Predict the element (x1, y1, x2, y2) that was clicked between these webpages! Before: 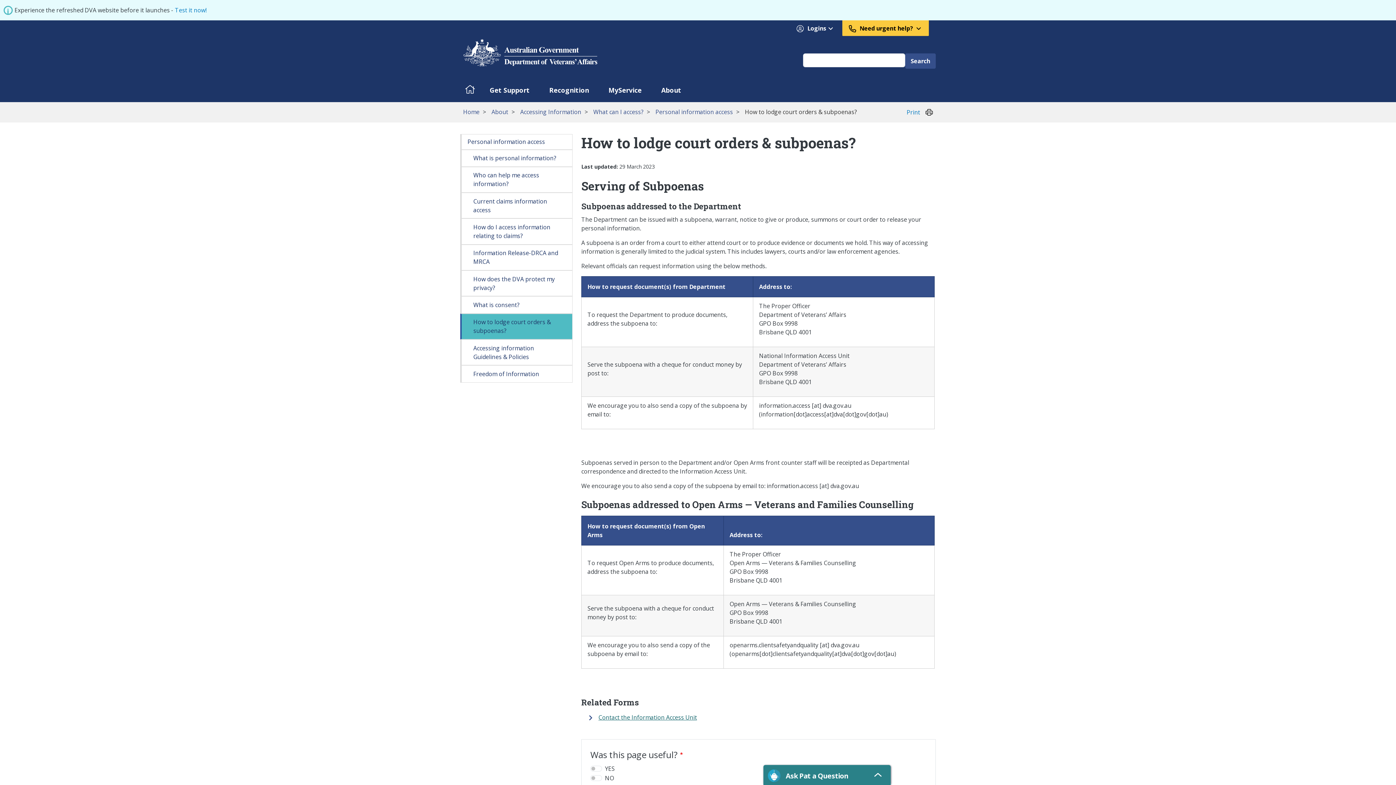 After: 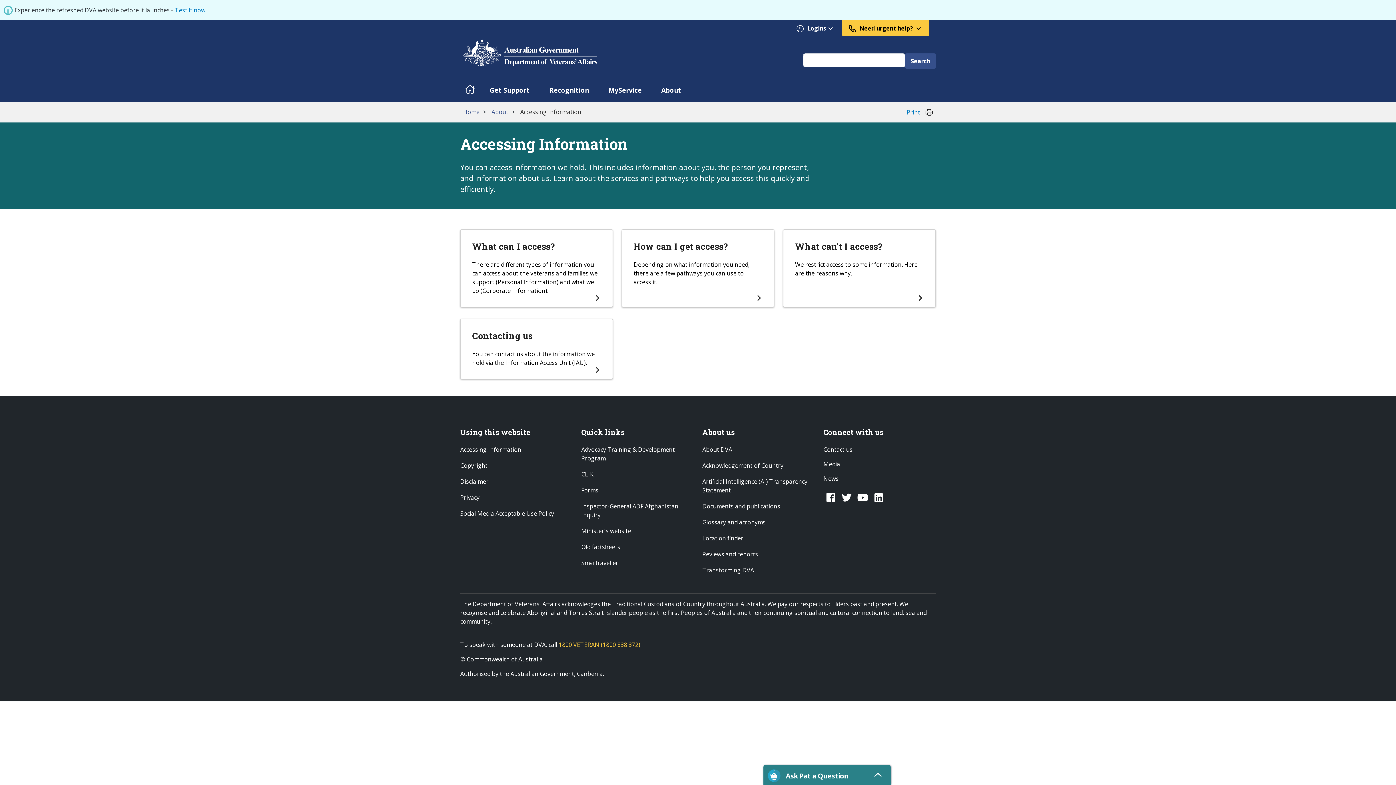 Action: bbox: (520, 108, 581, 116) label: Accessing Information